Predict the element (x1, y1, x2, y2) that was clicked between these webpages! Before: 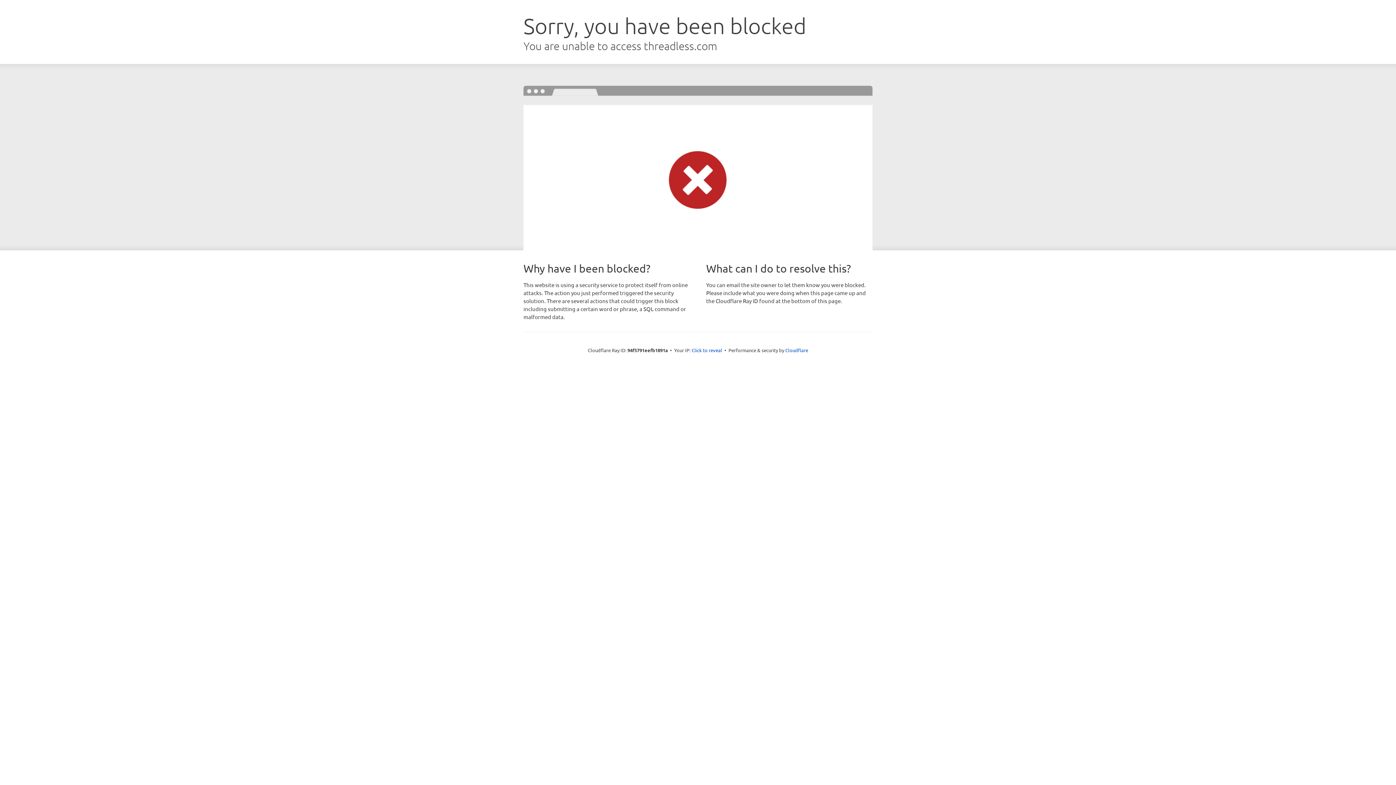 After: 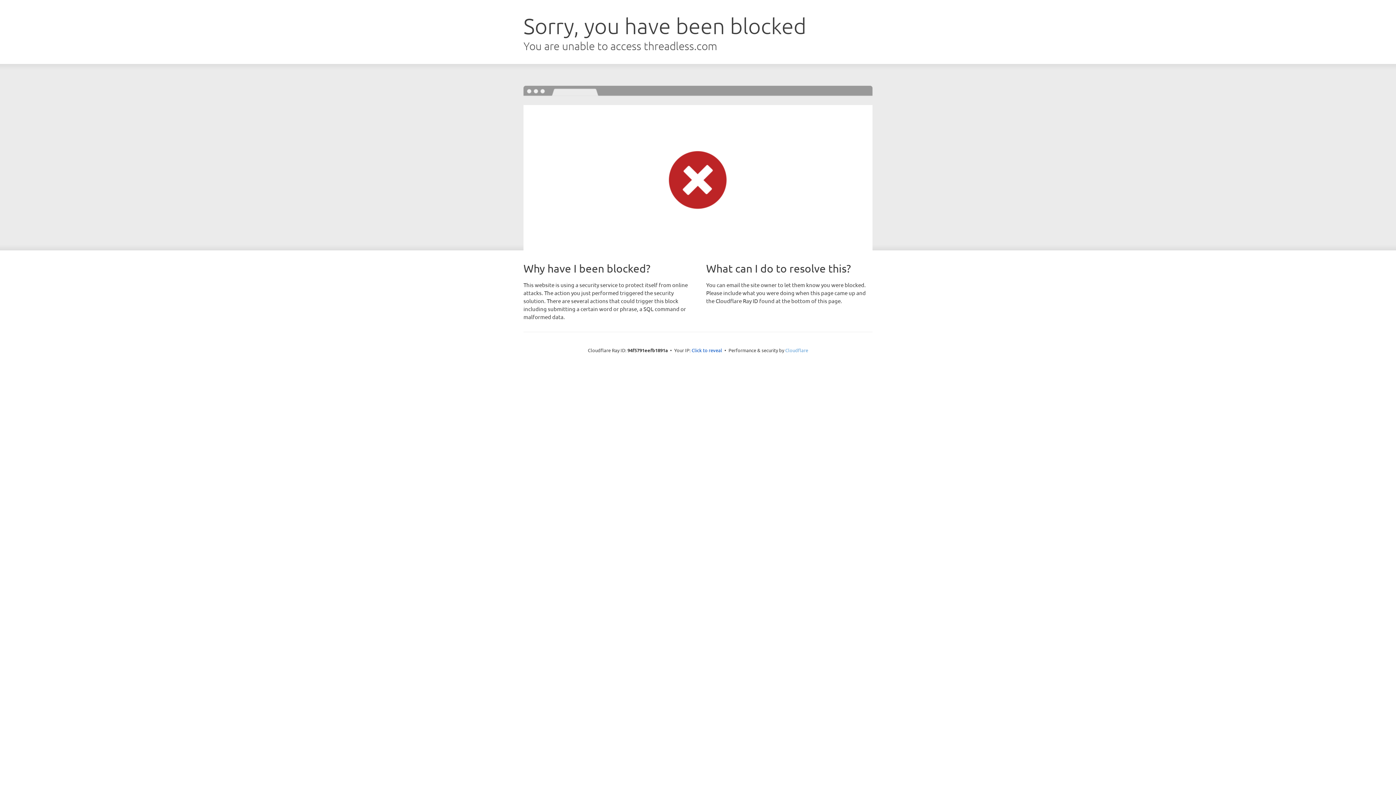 Action: label: Cloudflare bbox: (785, 347, 808, 353)